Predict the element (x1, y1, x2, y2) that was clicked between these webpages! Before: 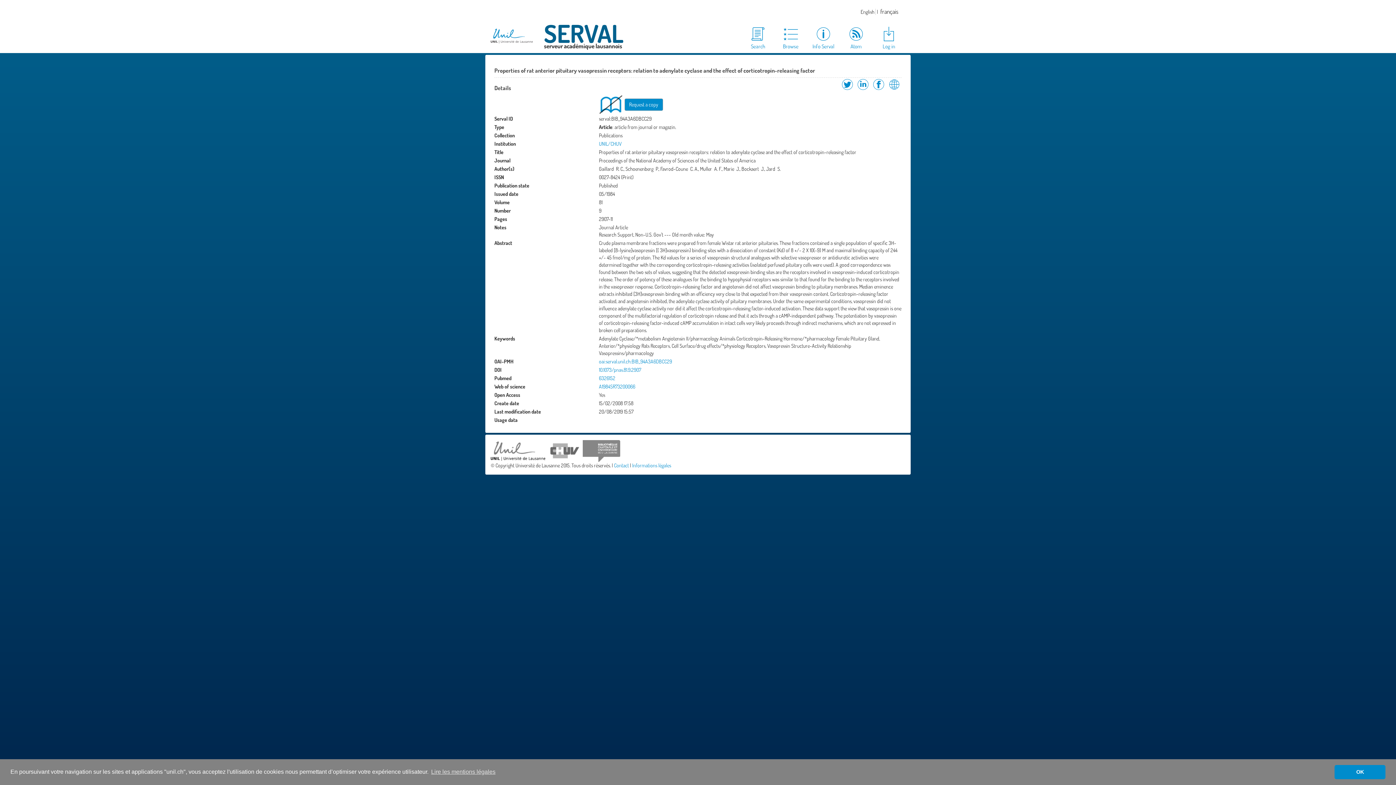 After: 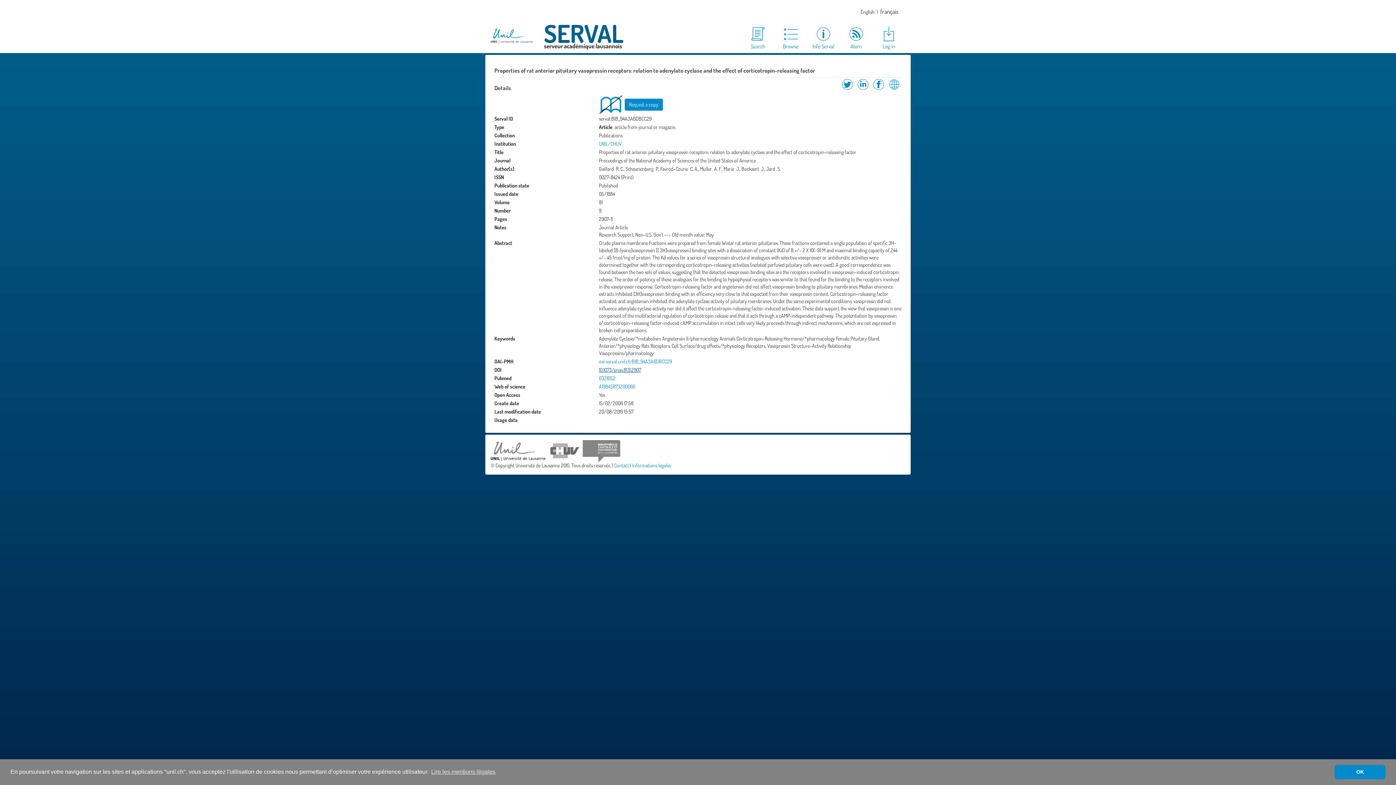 Action: label: 10.1073/pnas.81.9.2907 bbox: (599, 366, 641, 373)